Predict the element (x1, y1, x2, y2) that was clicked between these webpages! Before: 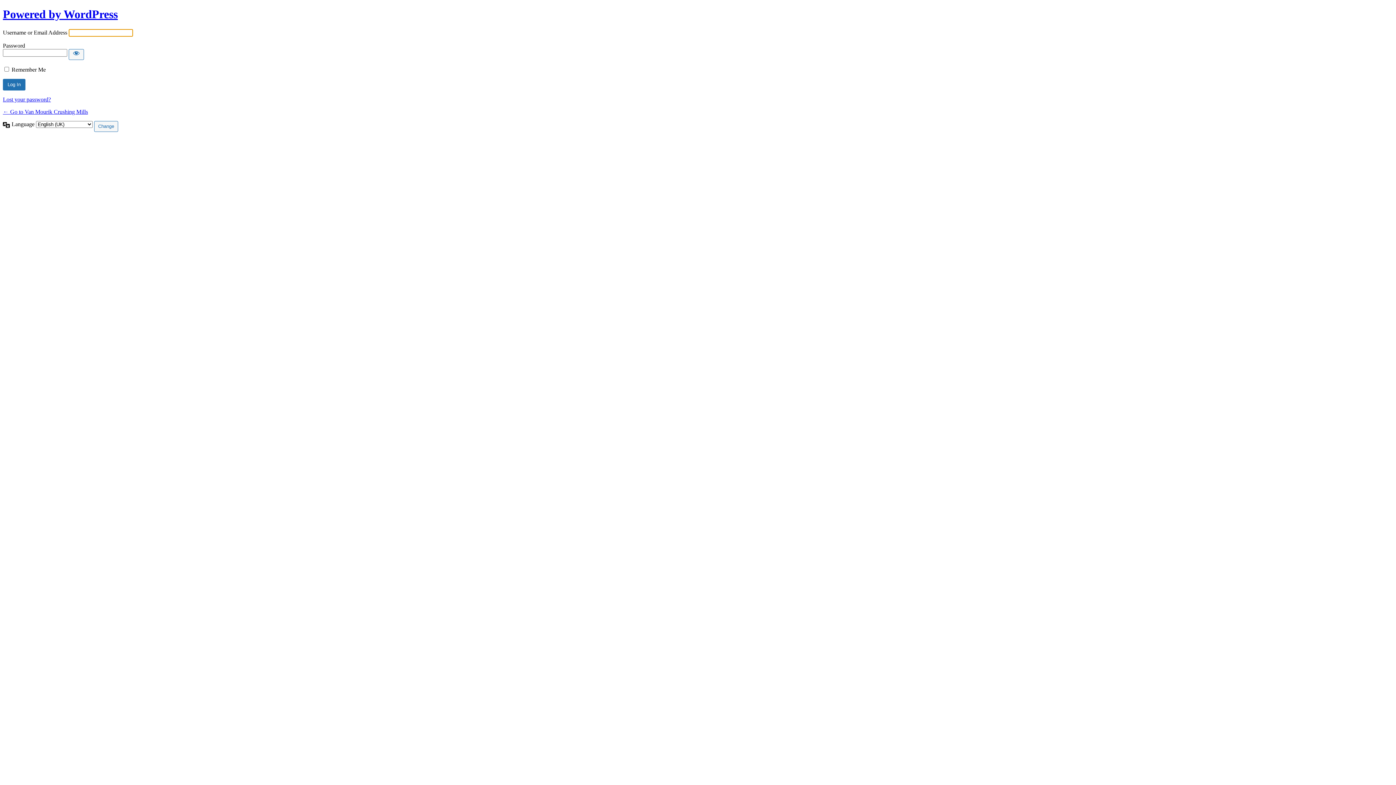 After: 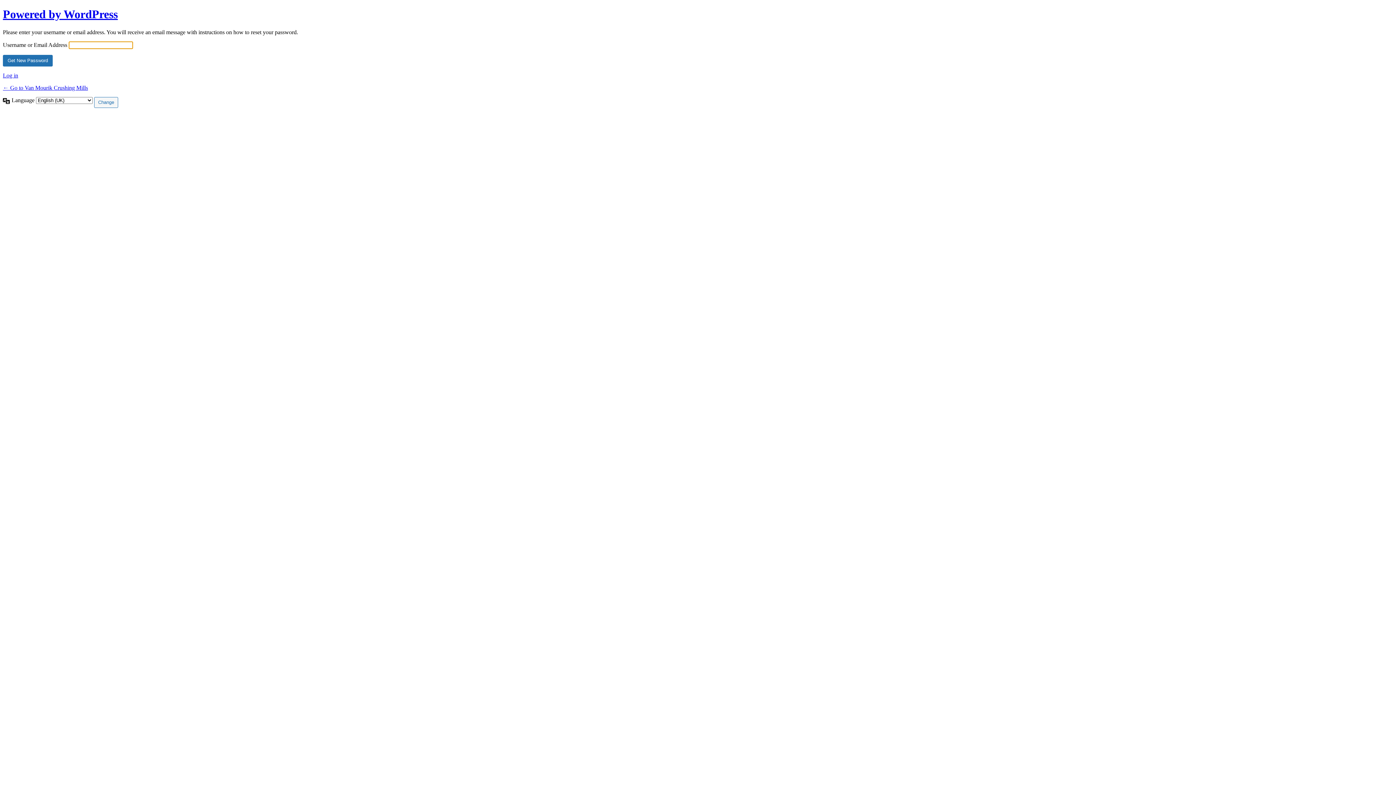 Action: label: Lost your password? bbox: (2, 96, 50, 102)